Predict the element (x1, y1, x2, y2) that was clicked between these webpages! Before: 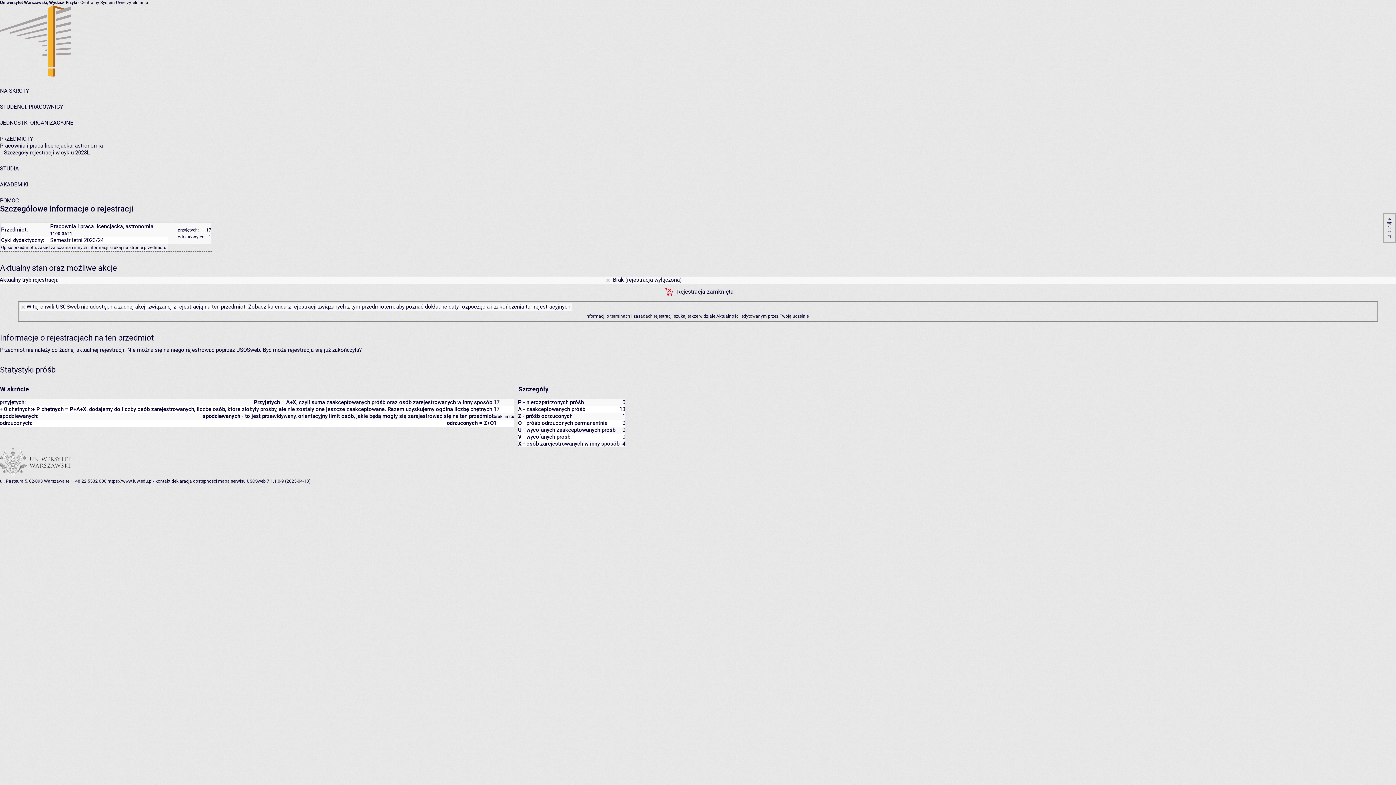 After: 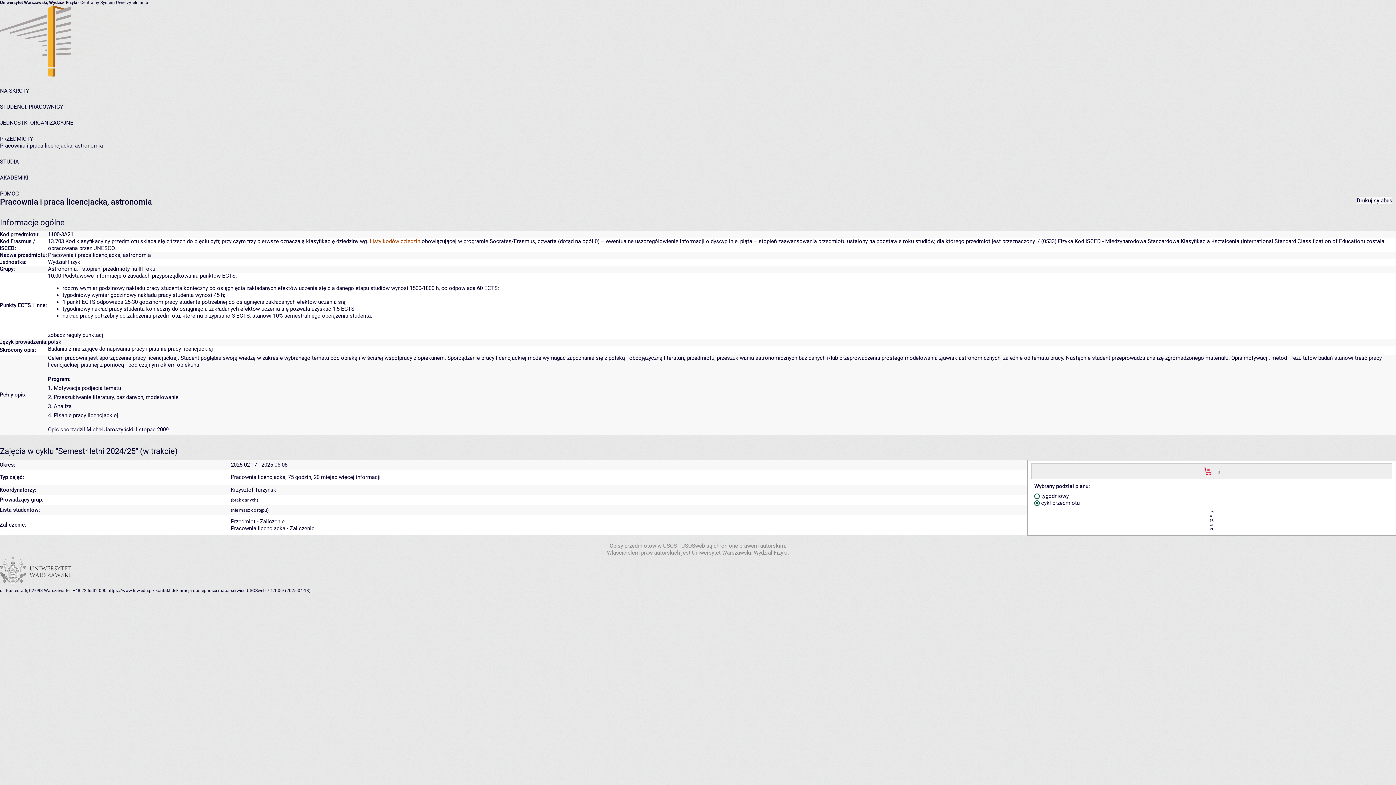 Action: bbox: (0, 142, 102, 149) label: Pracownia i praca licencjacka, astronomia